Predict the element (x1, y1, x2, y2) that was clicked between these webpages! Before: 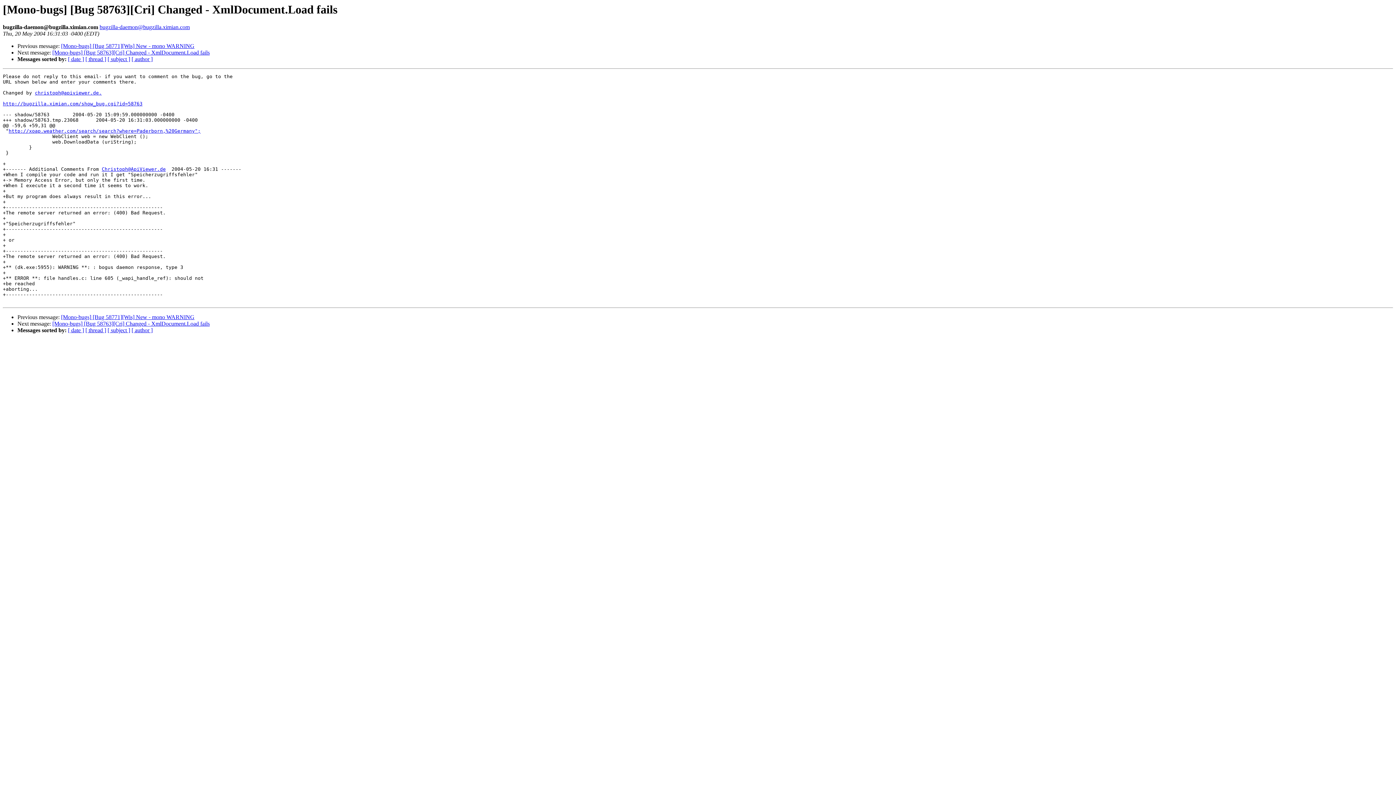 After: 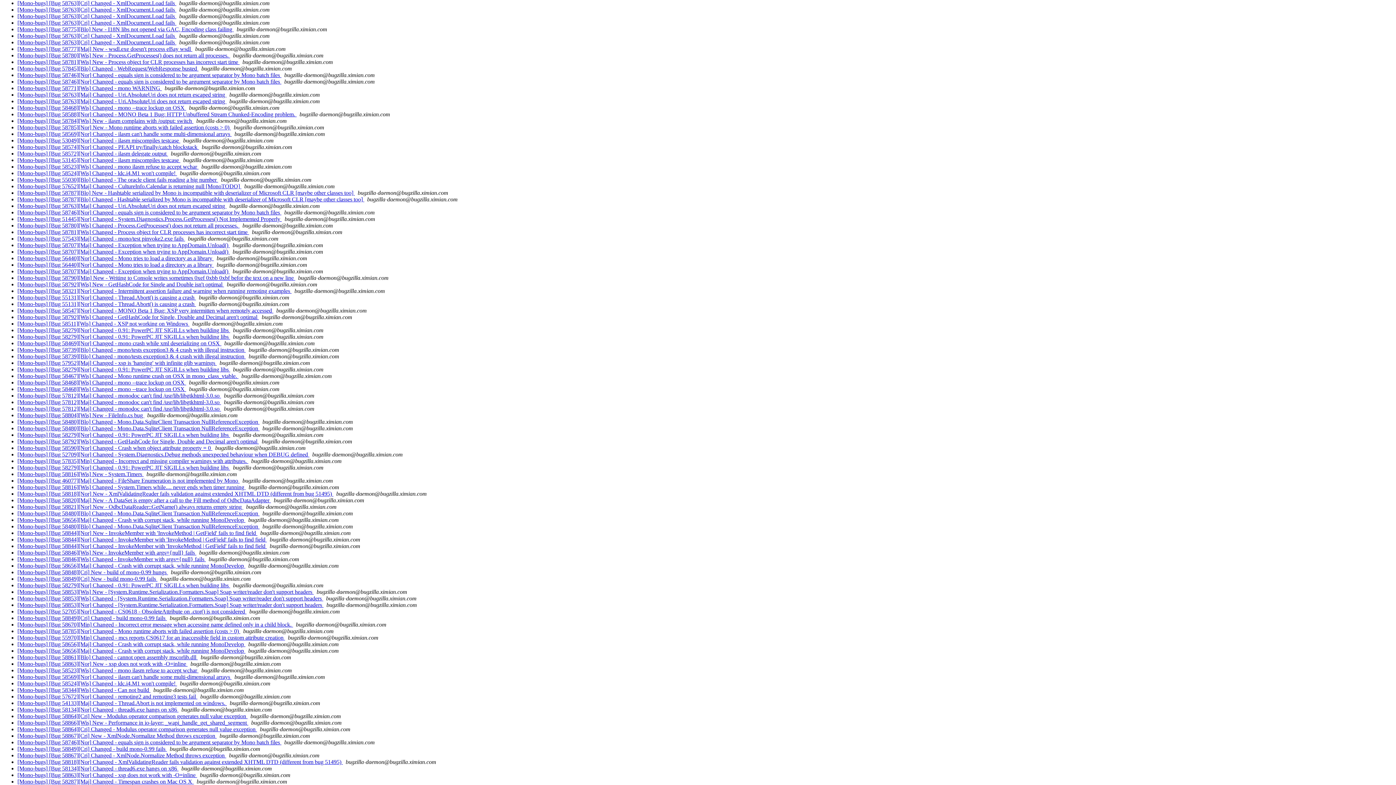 Action: label: [ thread ] bbox: (85, 327, 106, 333)